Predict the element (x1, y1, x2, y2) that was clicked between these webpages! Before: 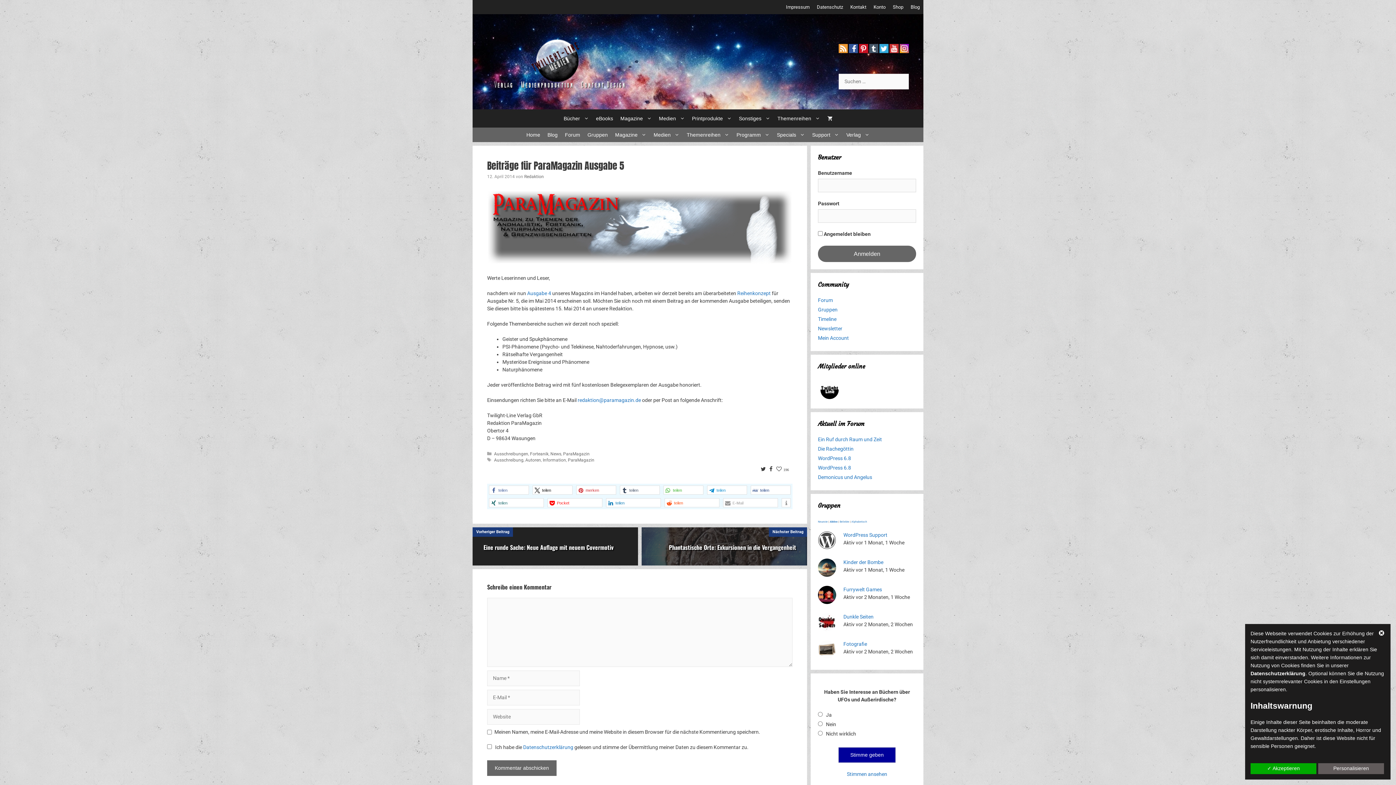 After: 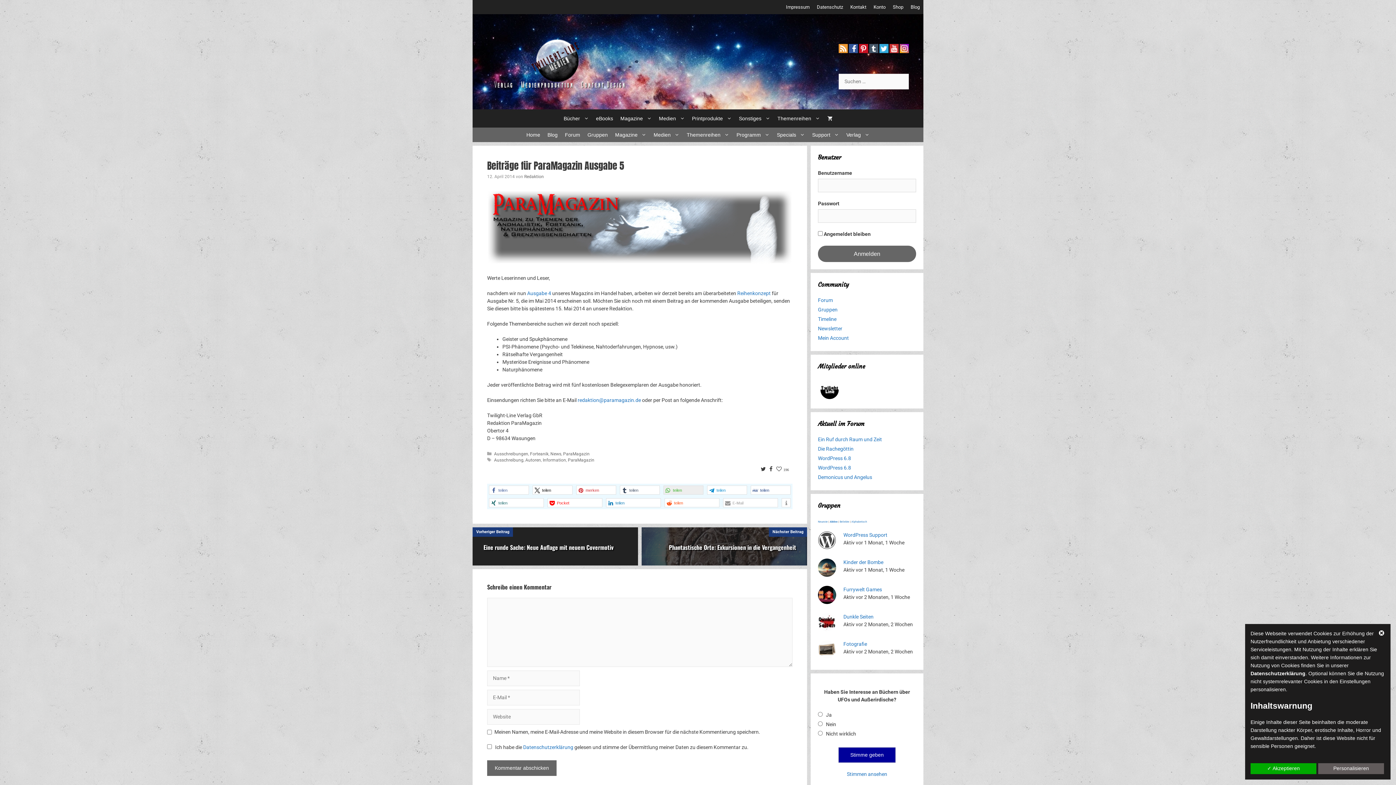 Action: label: Bei Whatsapp teilen bbox: (663, 485, 703, 494)